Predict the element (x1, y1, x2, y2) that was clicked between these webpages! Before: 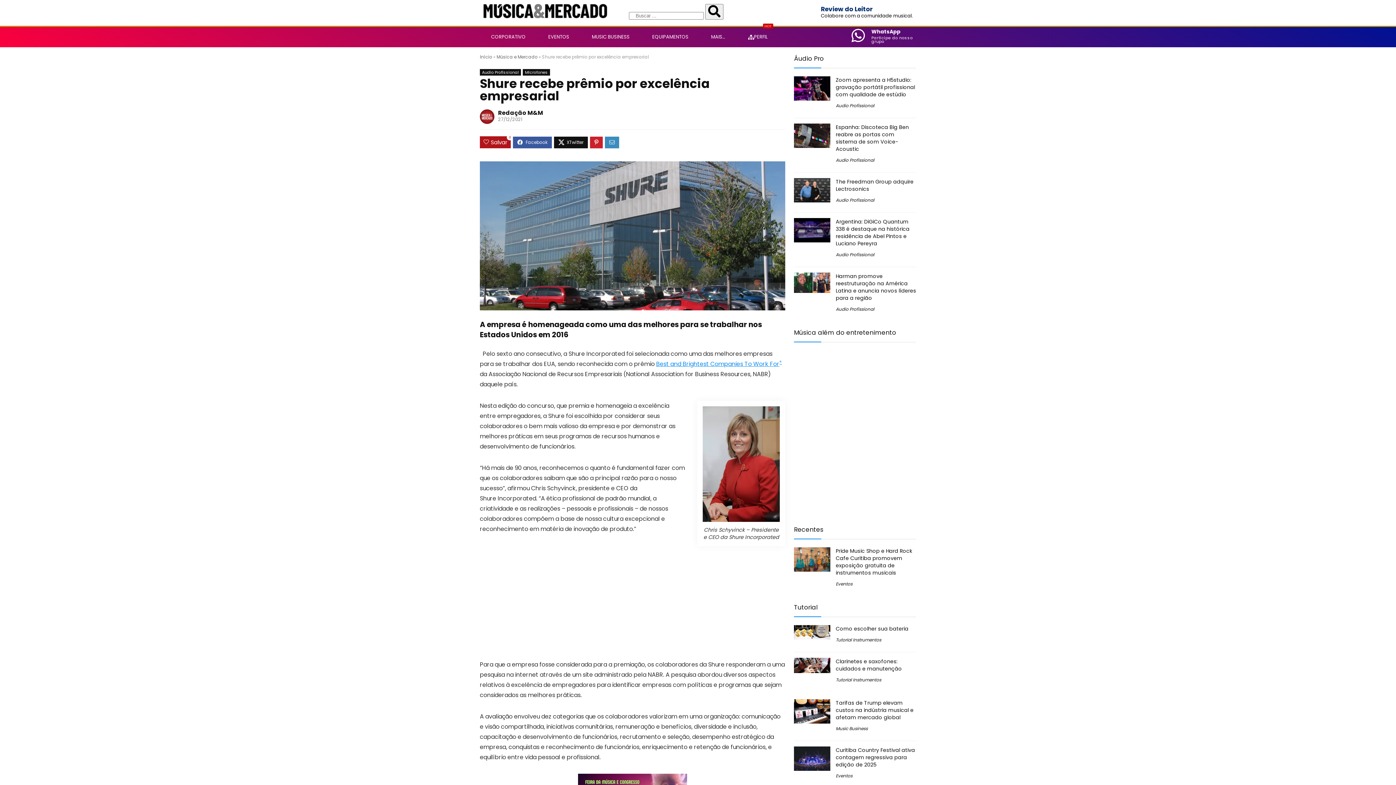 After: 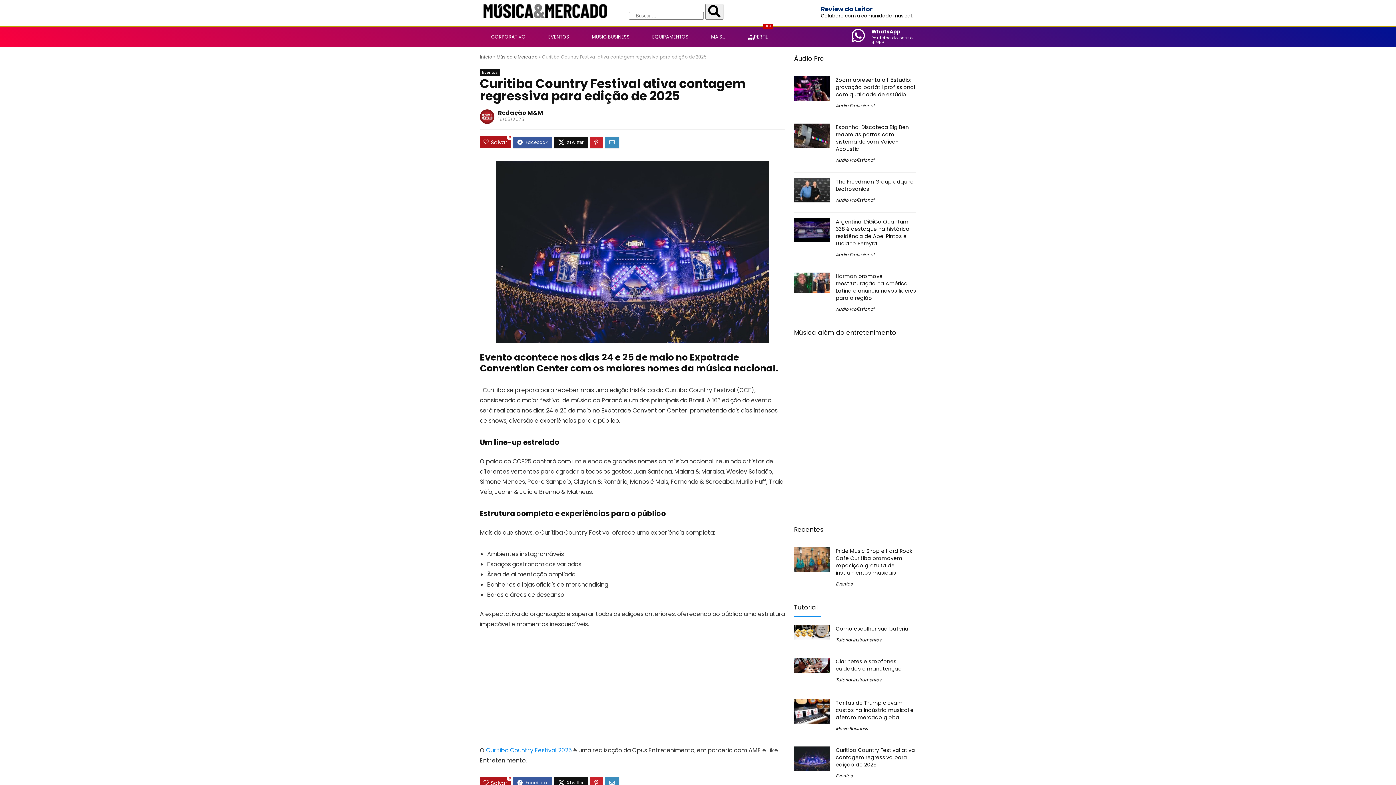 Action: bbox: (836, 746, 915, 768) label: Curitiba Country Festival ativa contagem regressiva para edição de 2025